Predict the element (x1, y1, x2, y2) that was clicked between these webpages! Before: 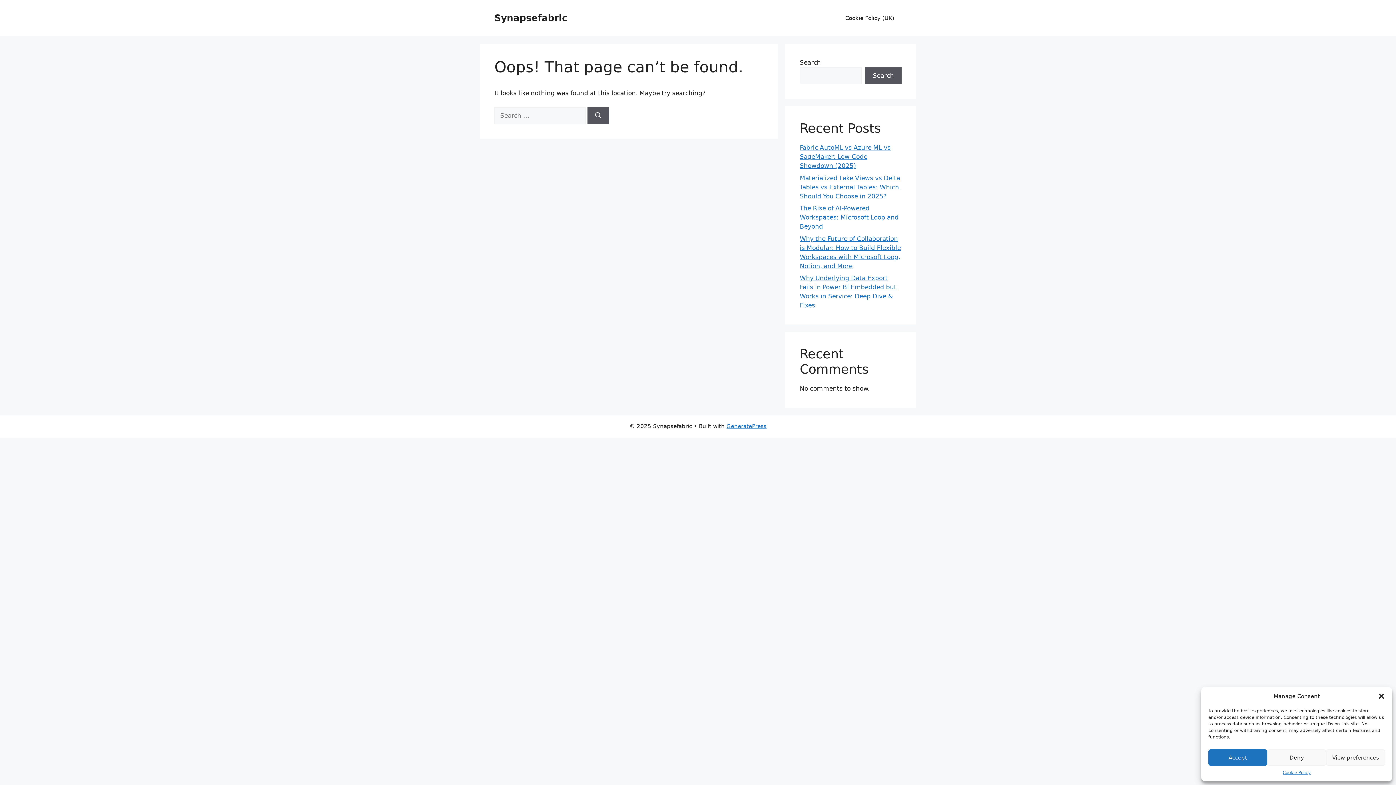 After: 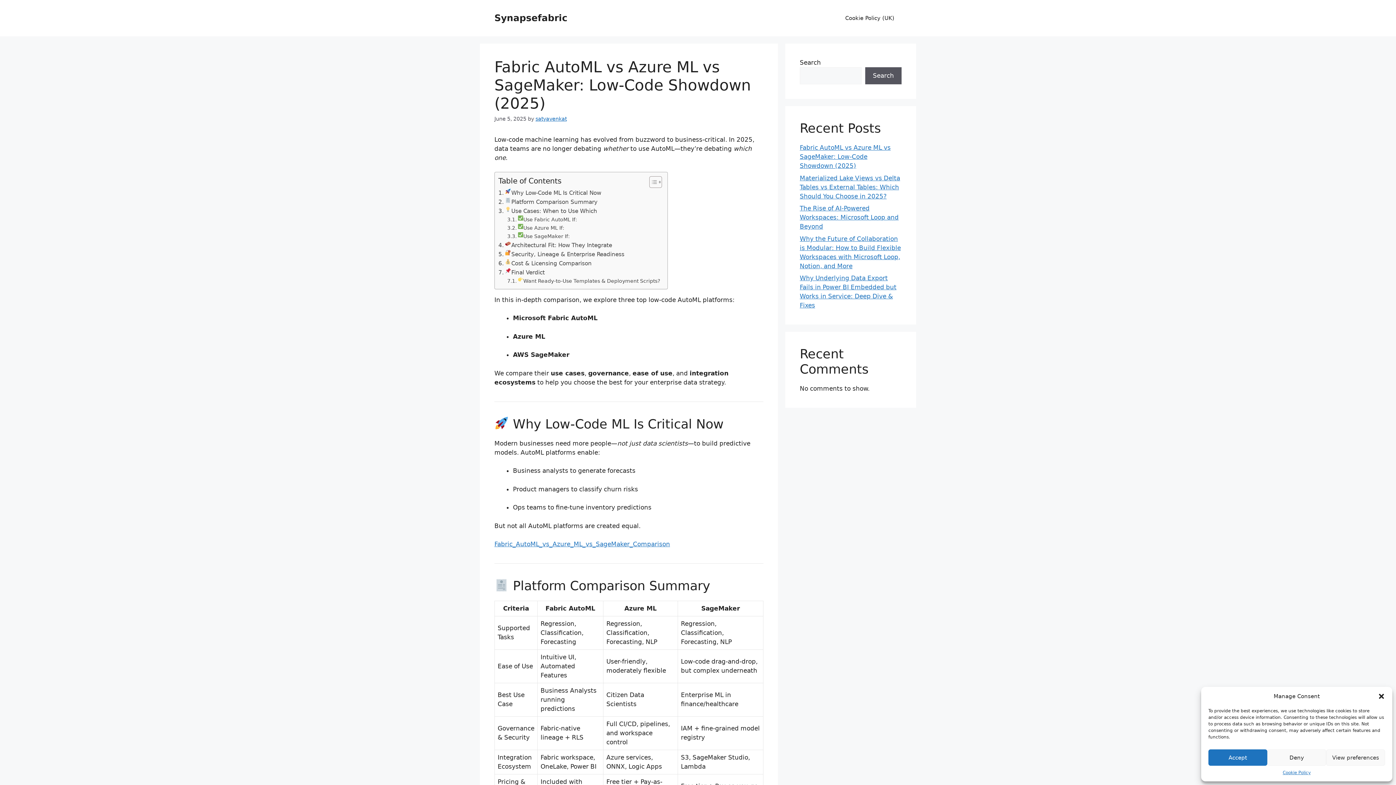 Action: bbox: (800, 144, 890, 169) label: Fabric AutoML vs Azure ML vs SageMaker: Low-Code Showdown (2025)